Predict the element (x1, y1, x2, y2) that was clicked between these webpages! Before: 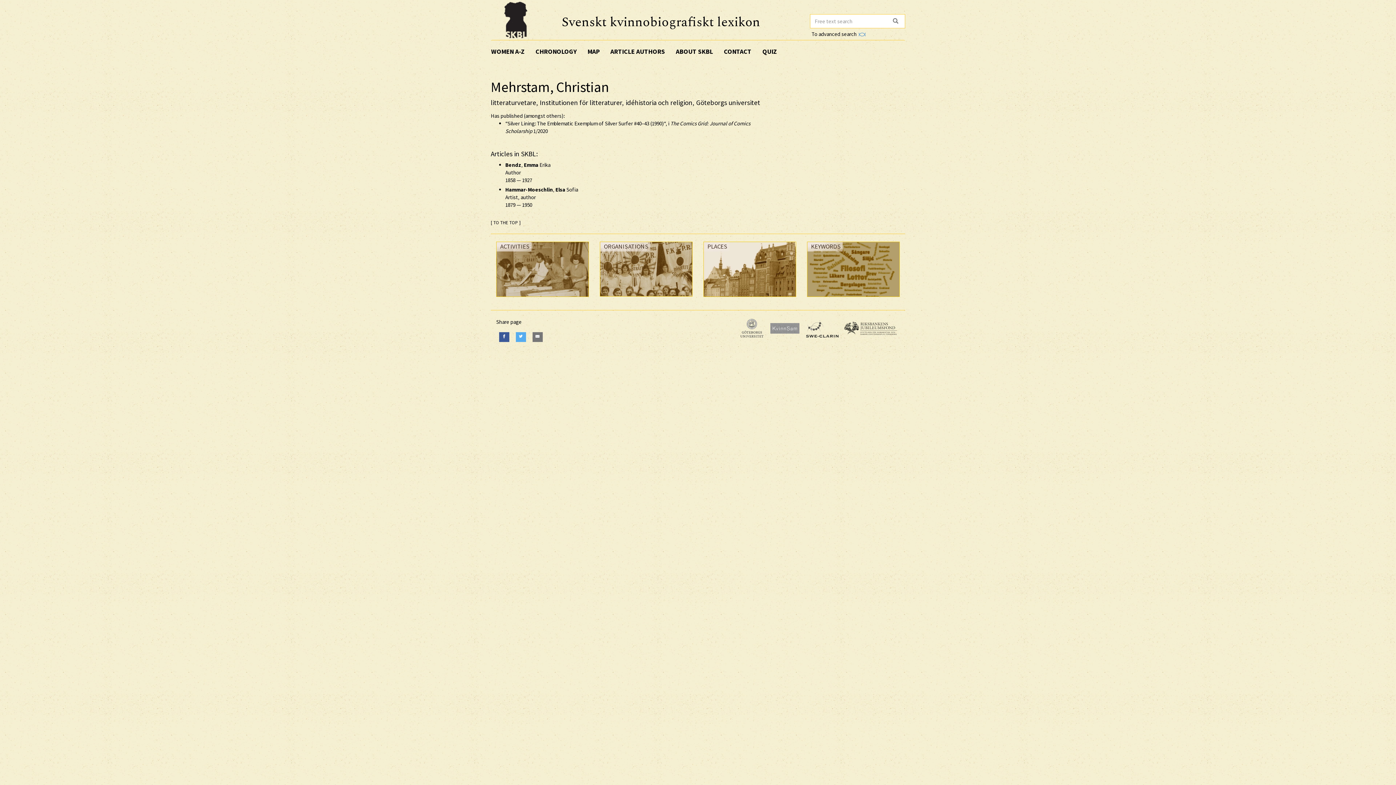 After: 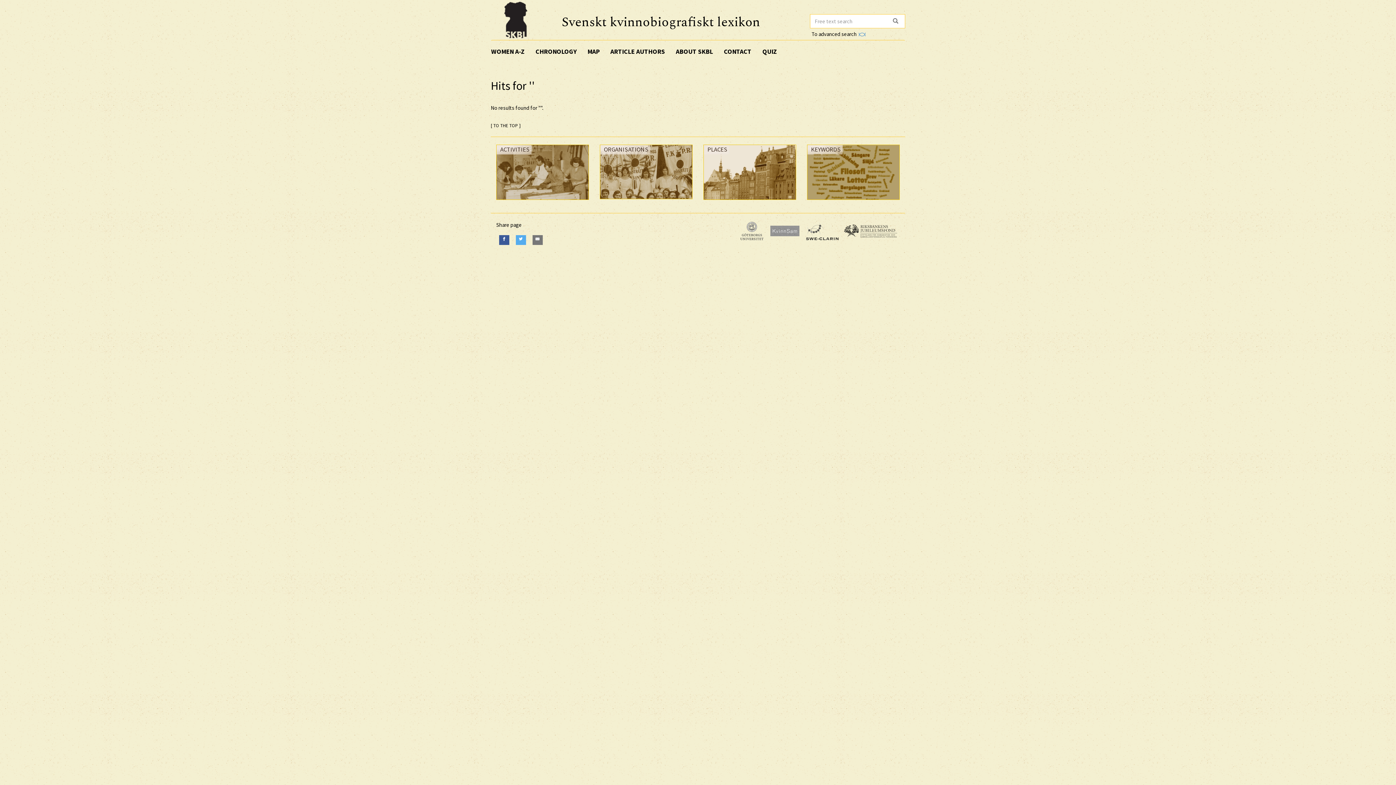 Action: bbox: (890, 17, 900, 24)